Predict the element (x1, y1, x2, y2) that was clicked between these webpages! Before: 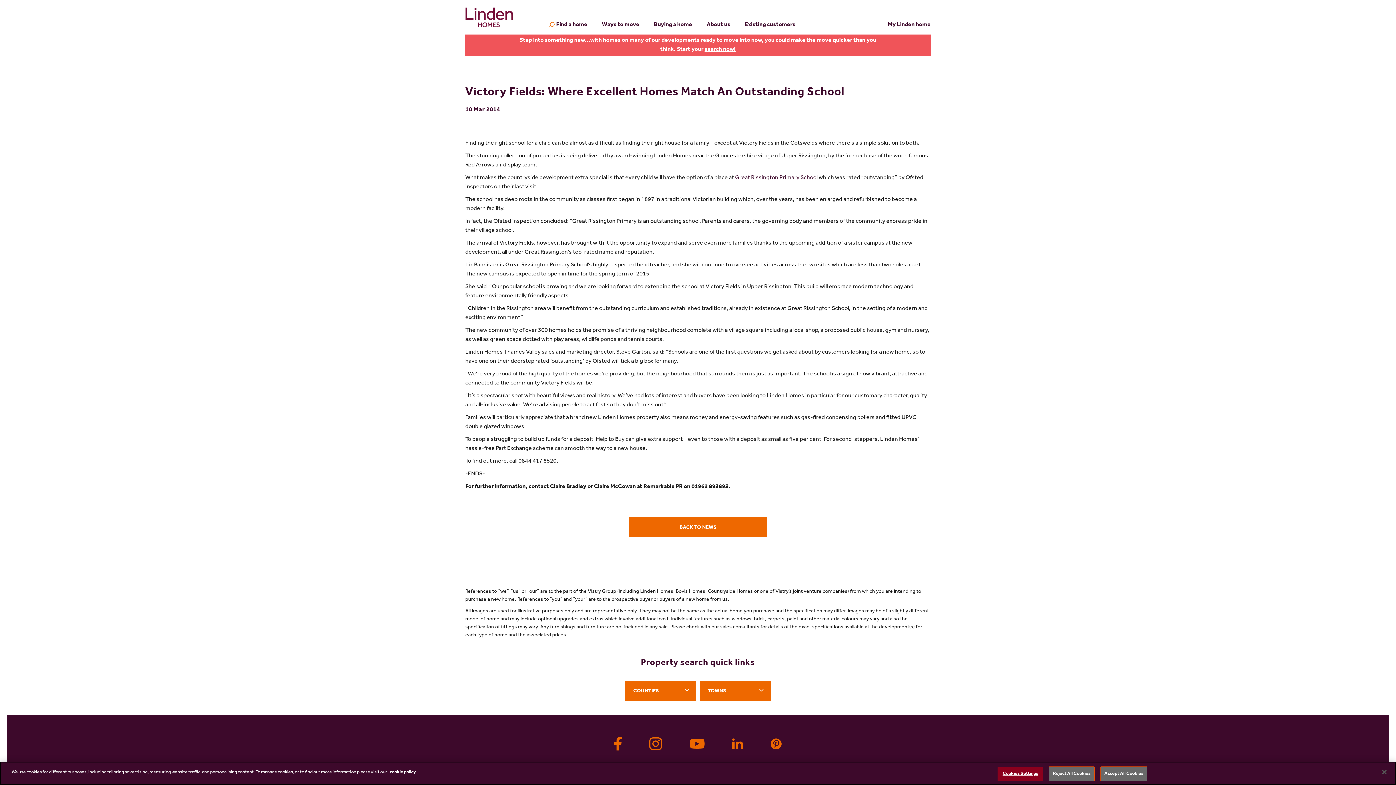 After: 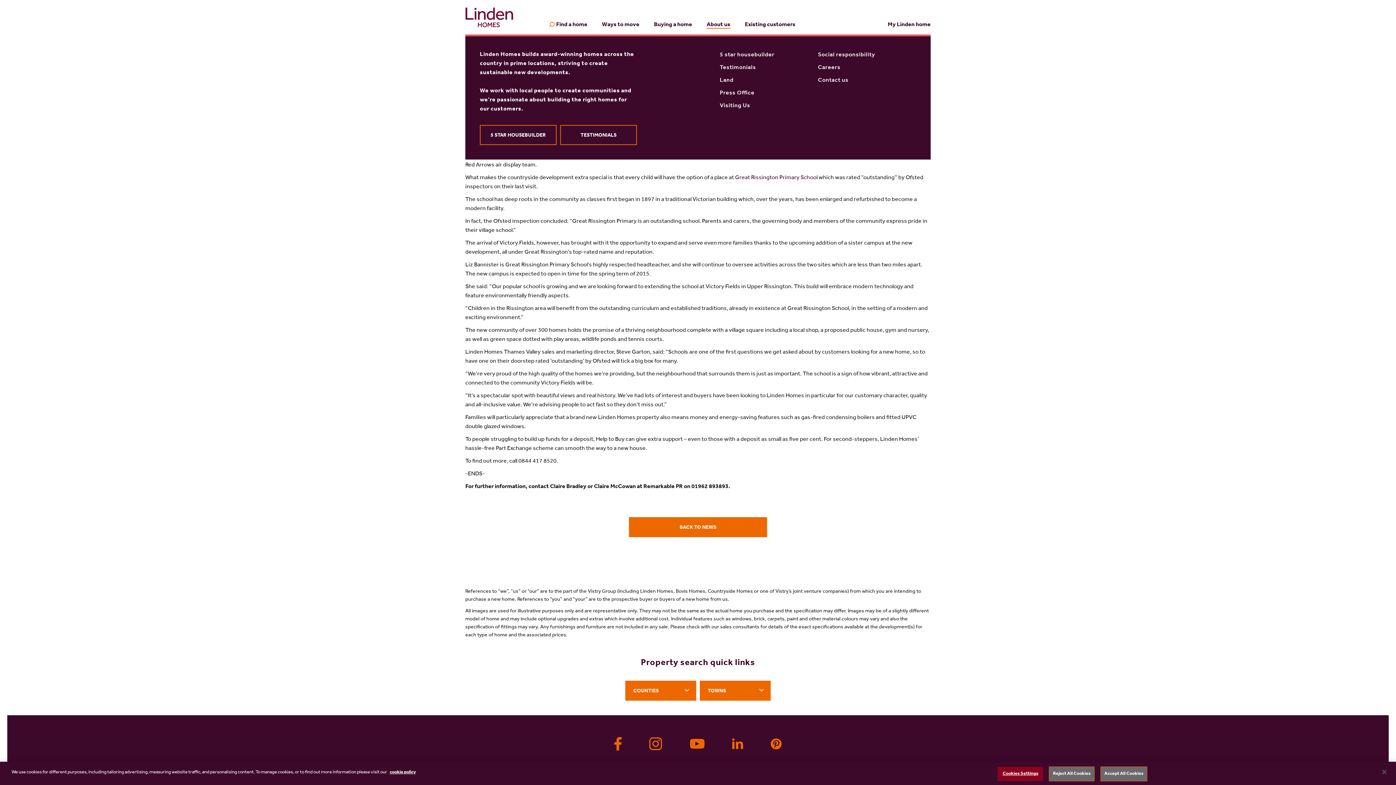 Action: label: About us bbox: (706, 22, 730, 28)